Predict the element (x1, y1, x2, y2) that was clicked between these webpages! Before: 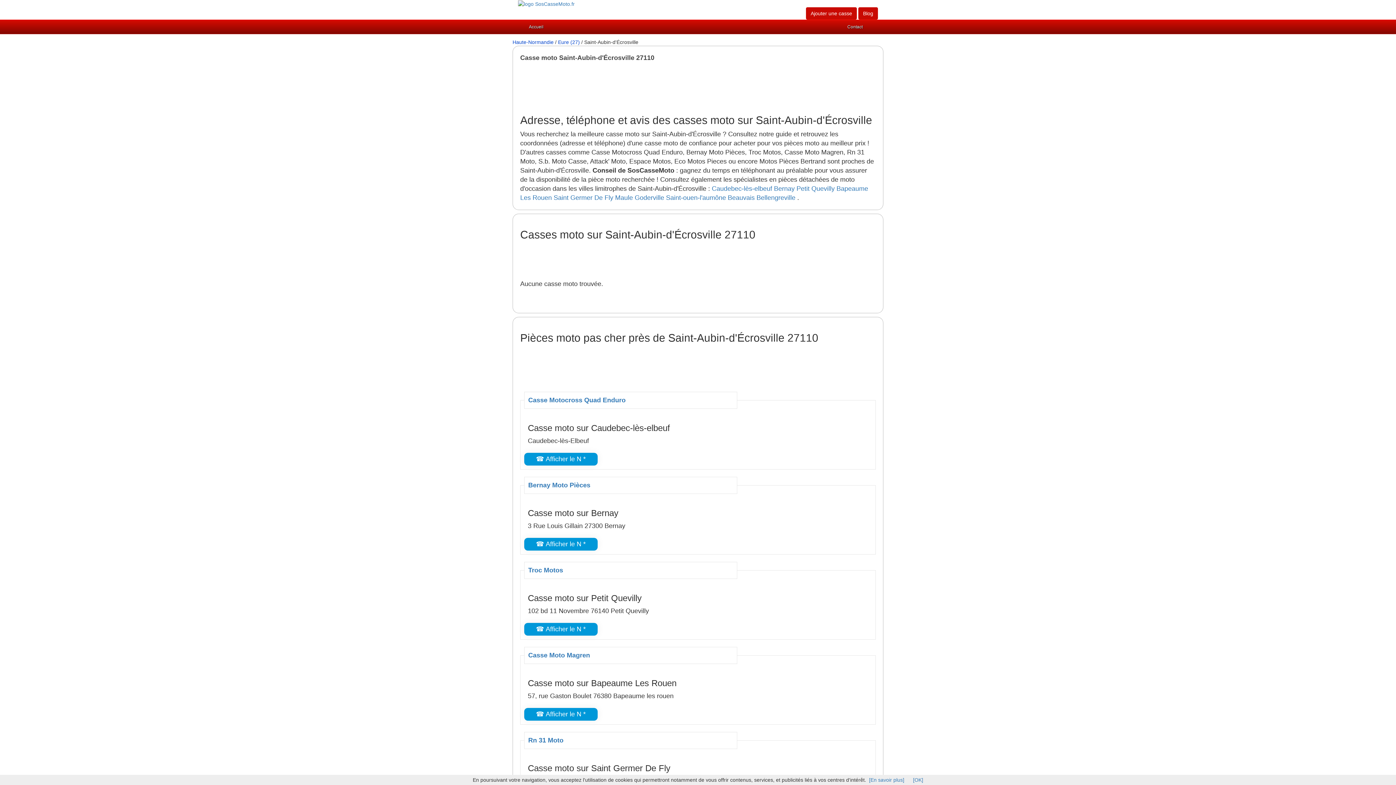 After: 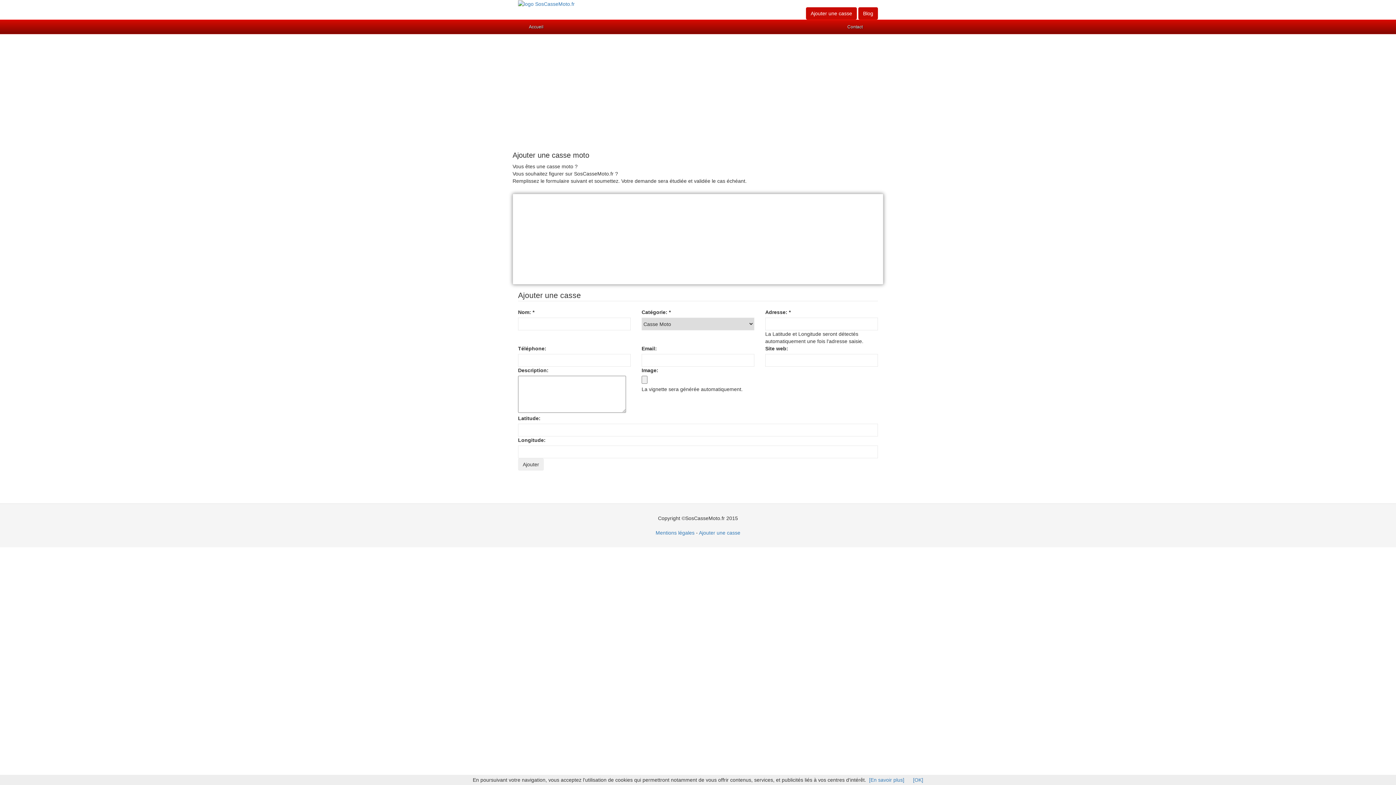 Action: label: Ajouter une casse bbox: (810, 10, 852, 16)